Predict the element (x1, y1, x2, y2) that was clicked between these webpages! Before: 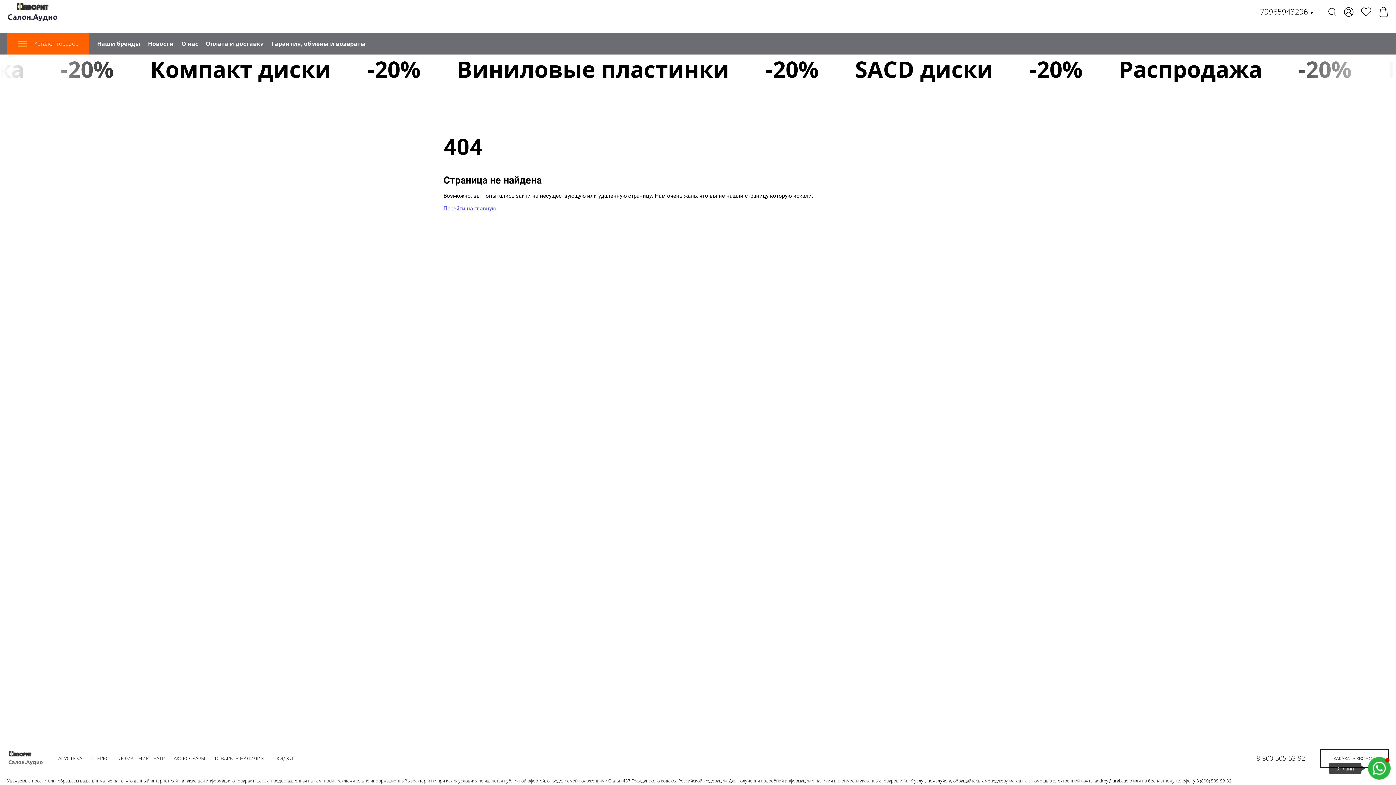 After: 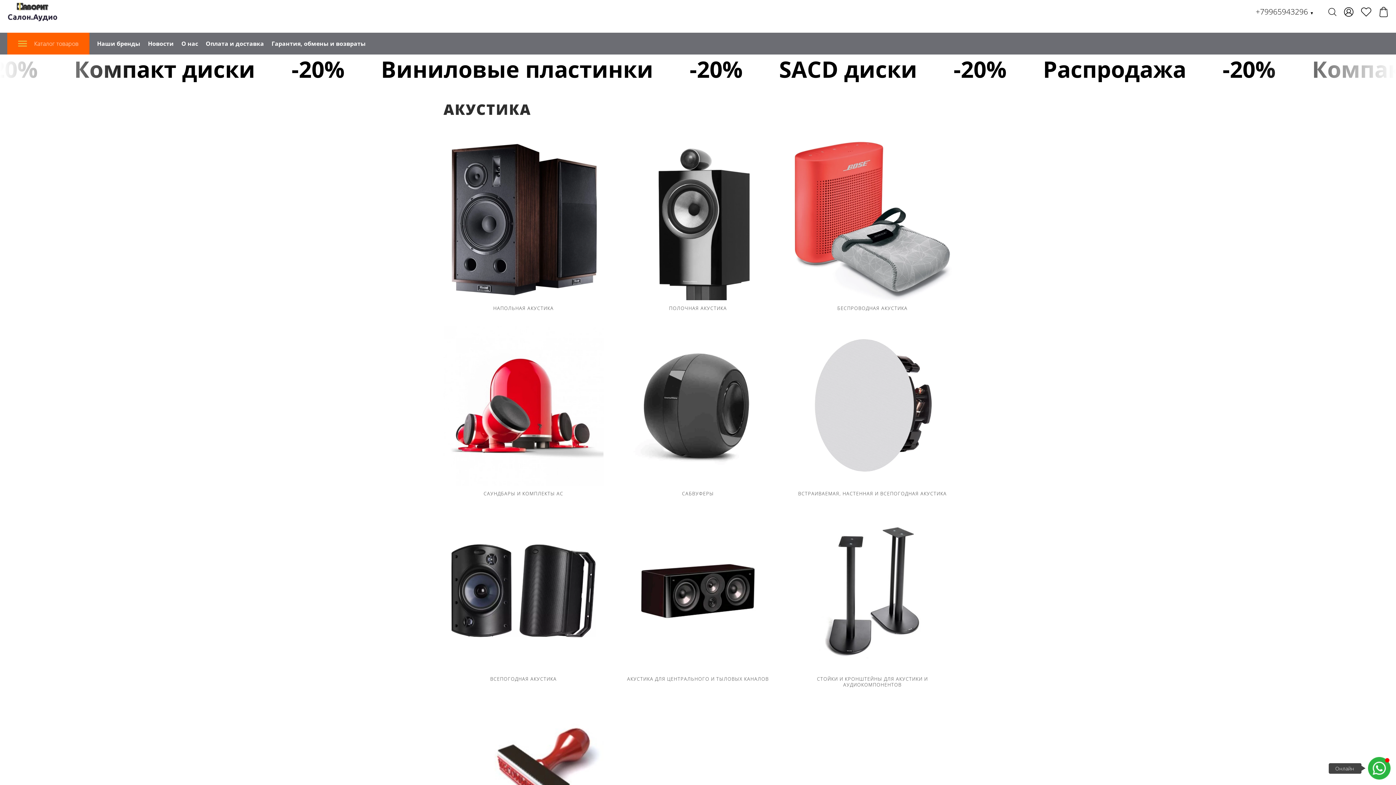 Action: label: АКУСТИКА bbox: (58, 755, 82, 762)